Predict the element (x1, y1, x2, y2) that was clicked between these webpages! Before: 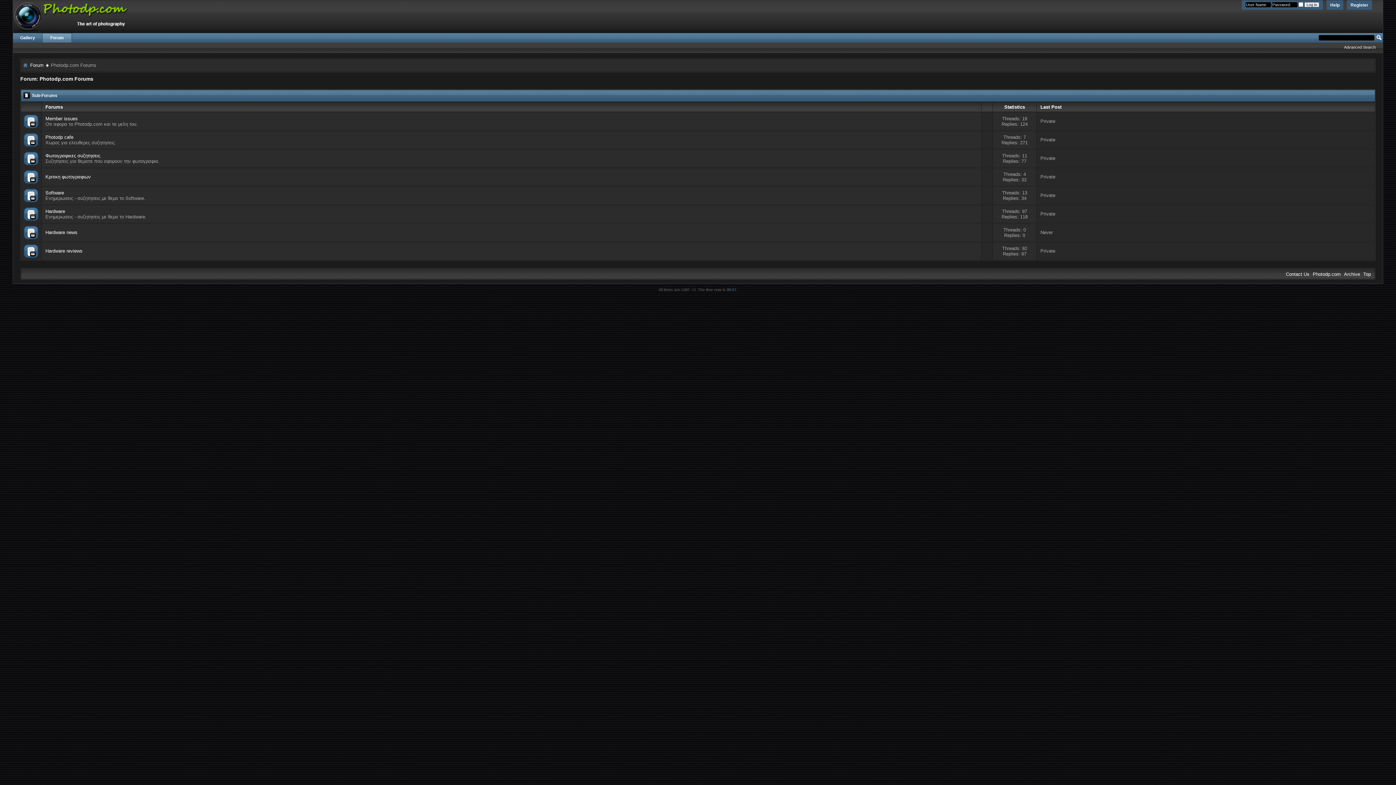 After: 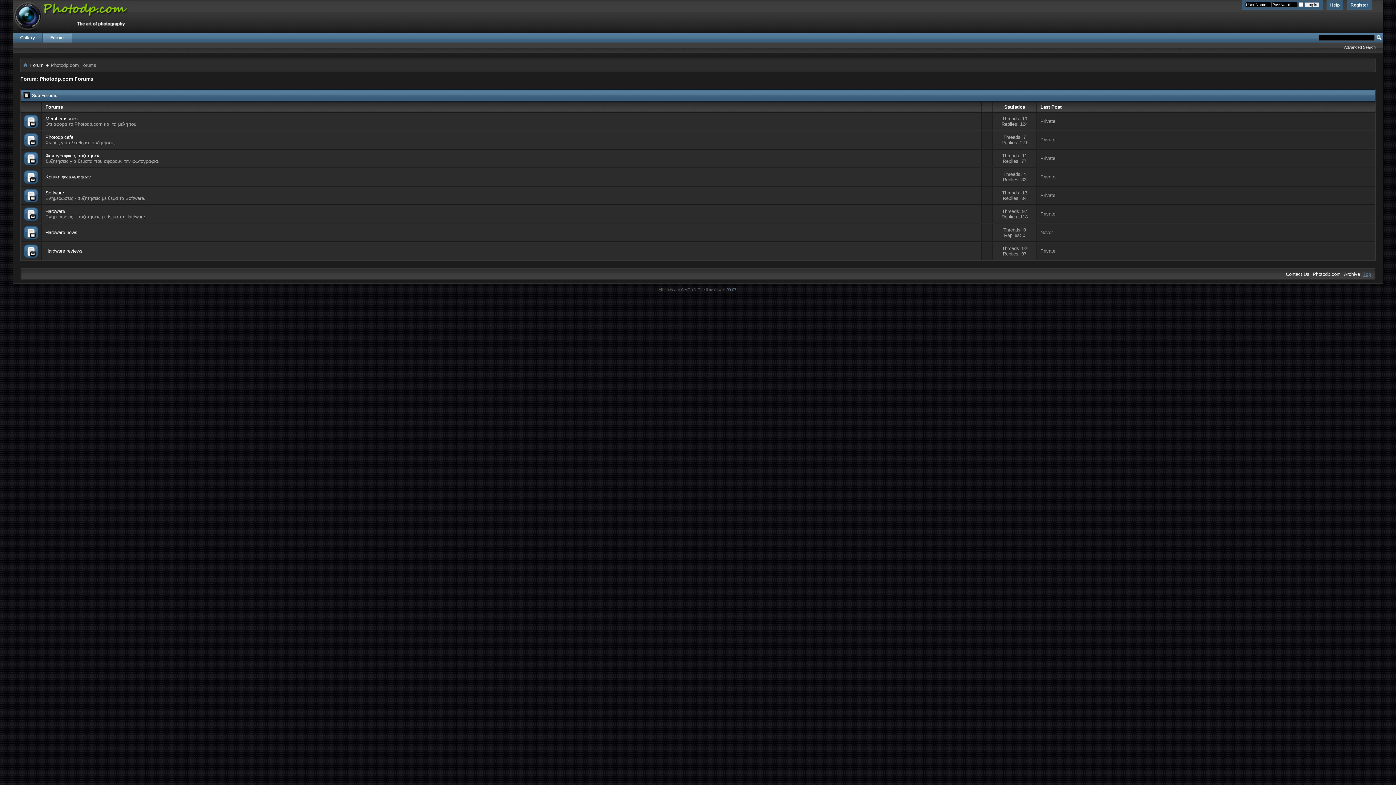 Action: bbox: (1363, 271, 1371, 277) label: Top